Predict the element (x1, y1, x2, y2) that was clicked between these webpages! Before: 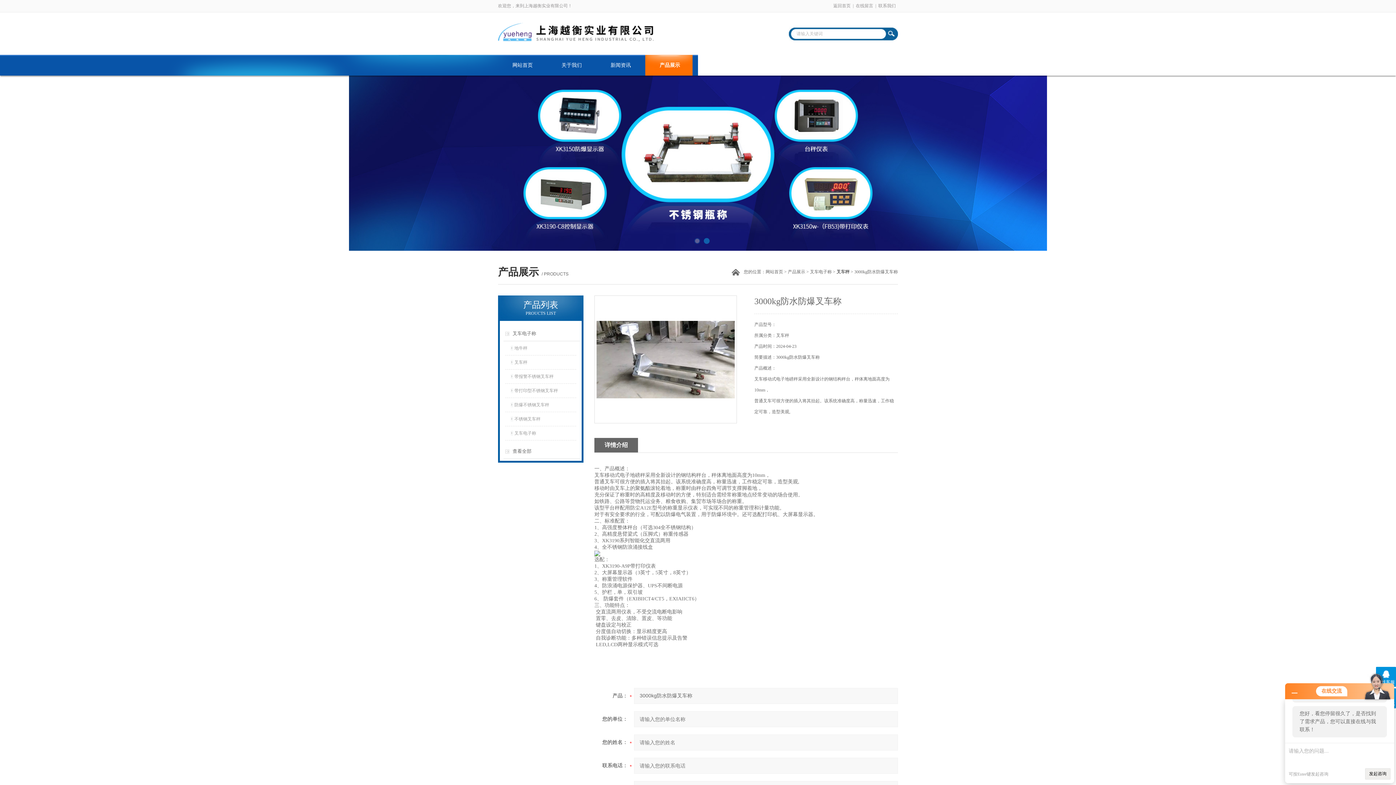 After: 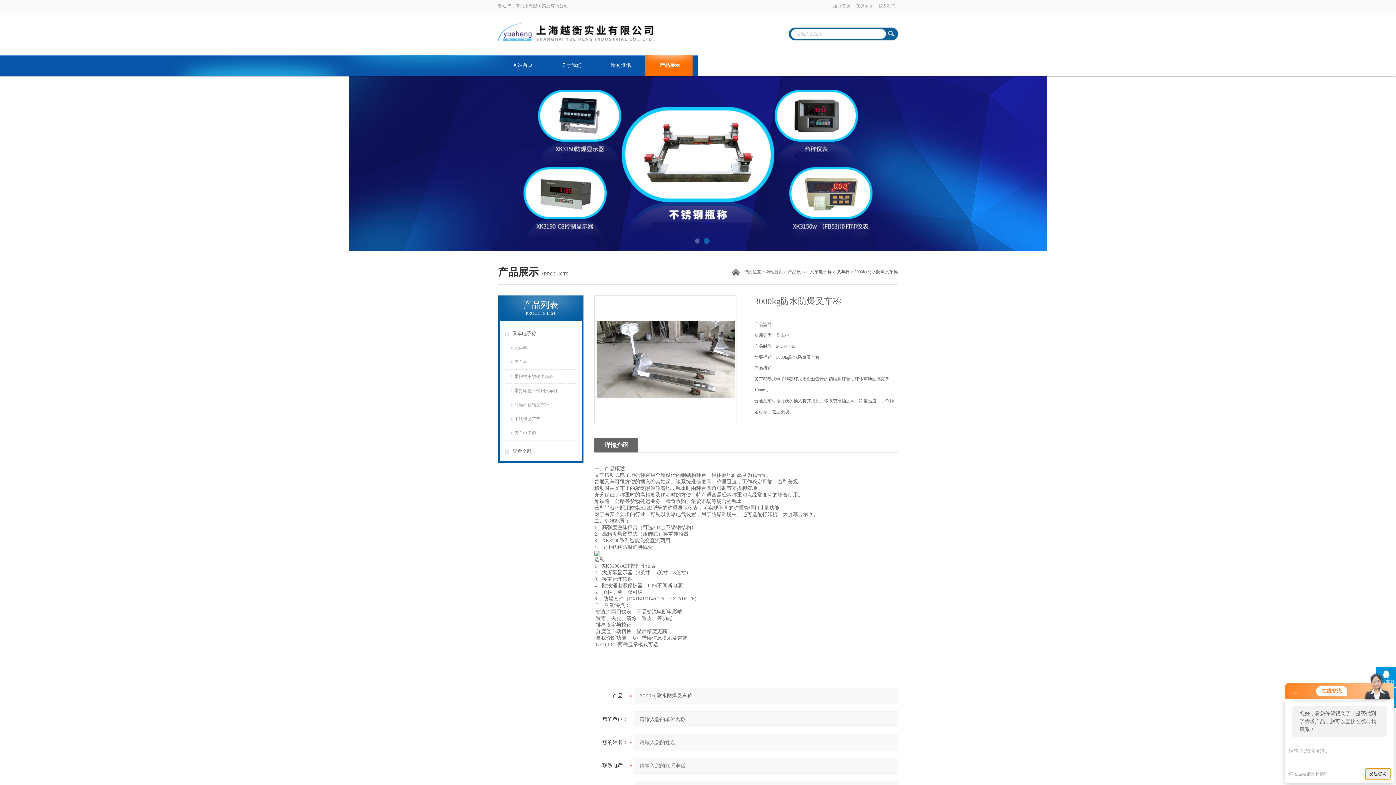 Action: label: 发起咨询 bbox: (1365, 768, 1390, 780)